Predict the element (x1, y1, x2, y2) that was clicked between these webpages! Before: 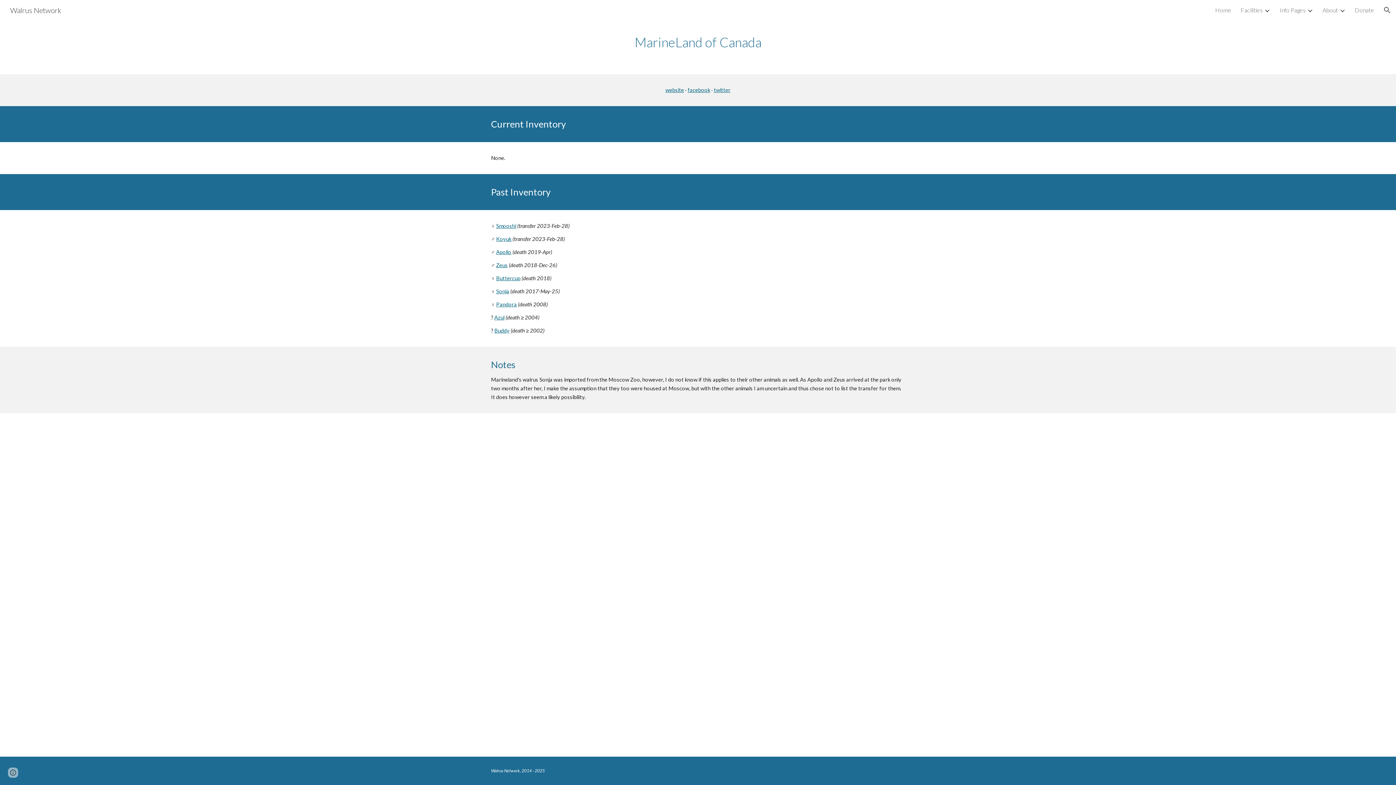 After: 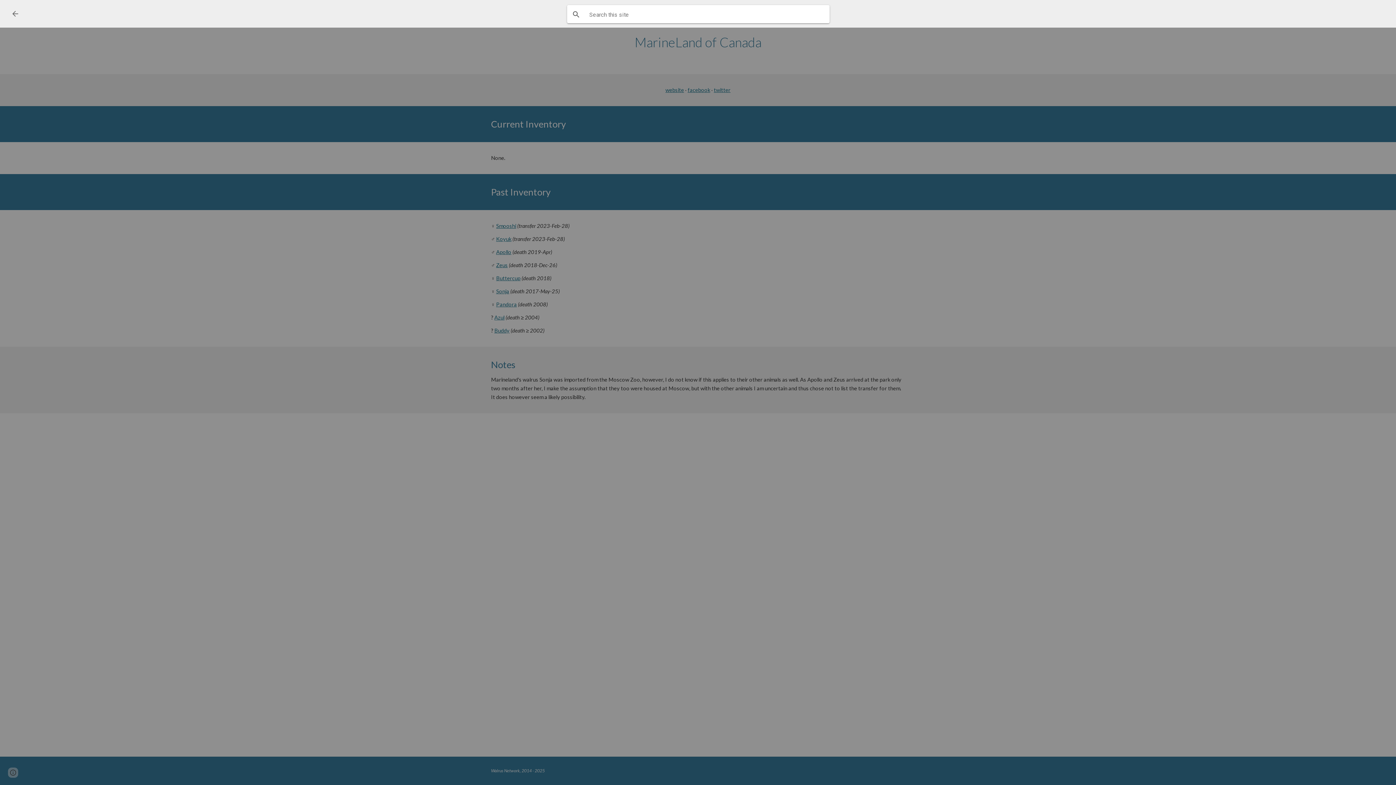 Action: label: Open search bar bbox: (1378, 1, 1396, 18)